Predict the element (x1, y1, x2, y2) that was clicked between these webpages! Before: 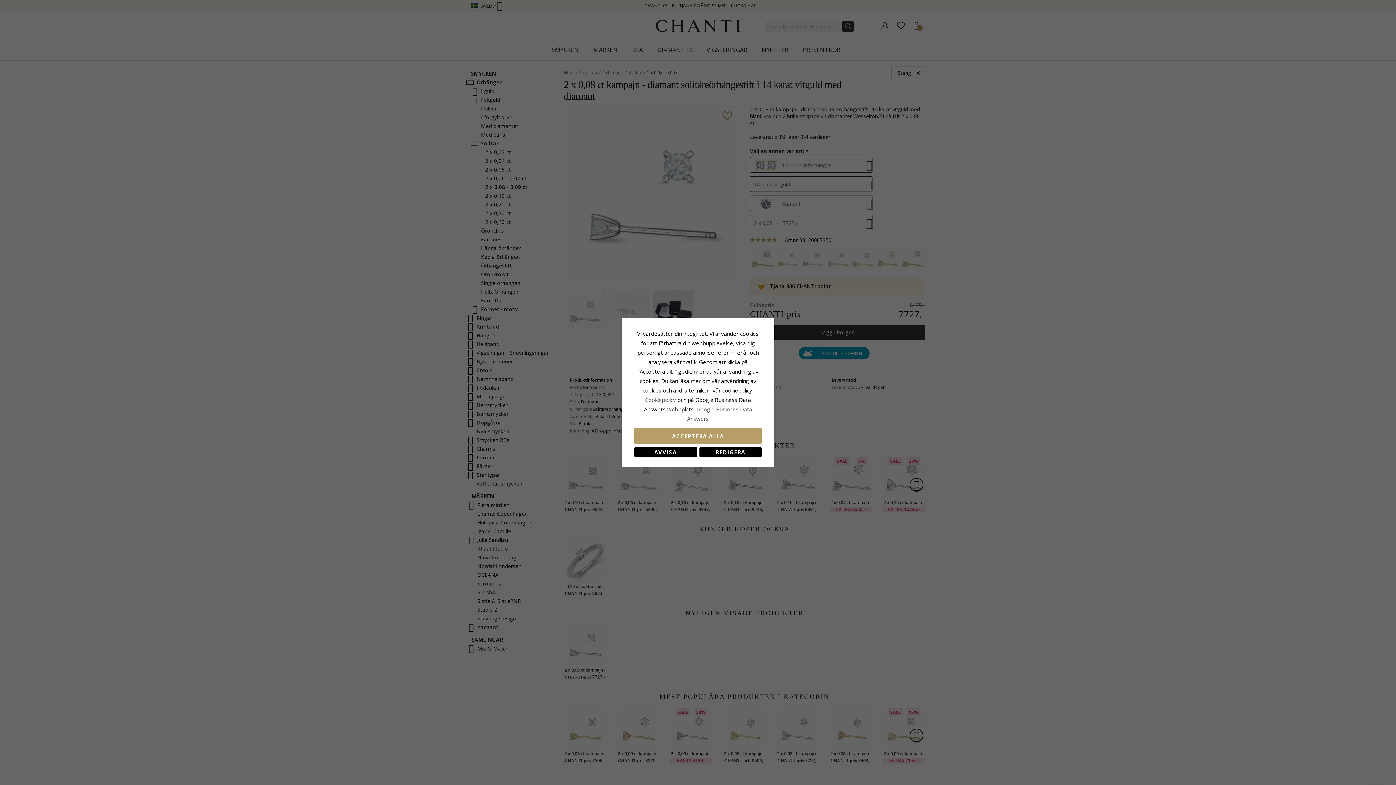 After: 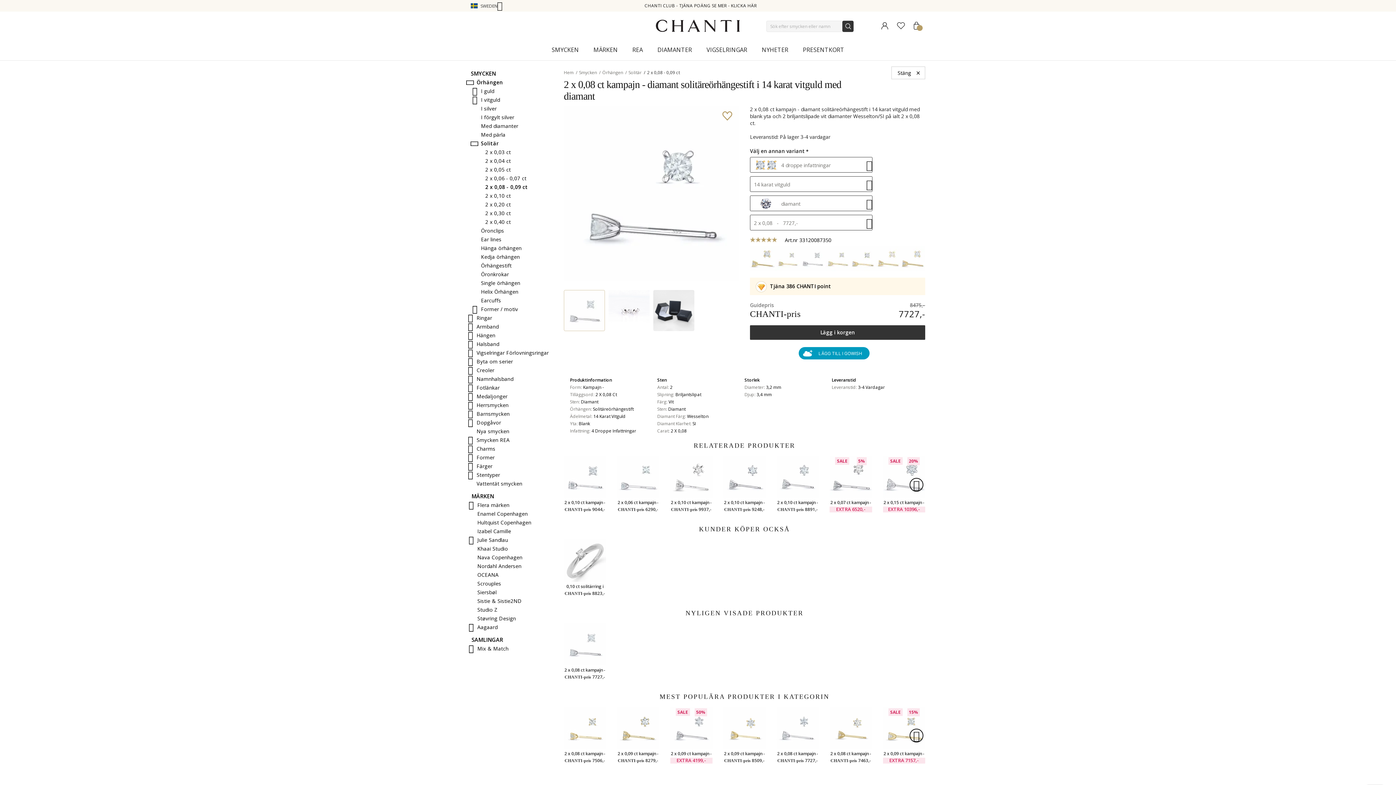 Action: bbox: (634, 428, 761, 444) label: ACCEPTERA ALLA